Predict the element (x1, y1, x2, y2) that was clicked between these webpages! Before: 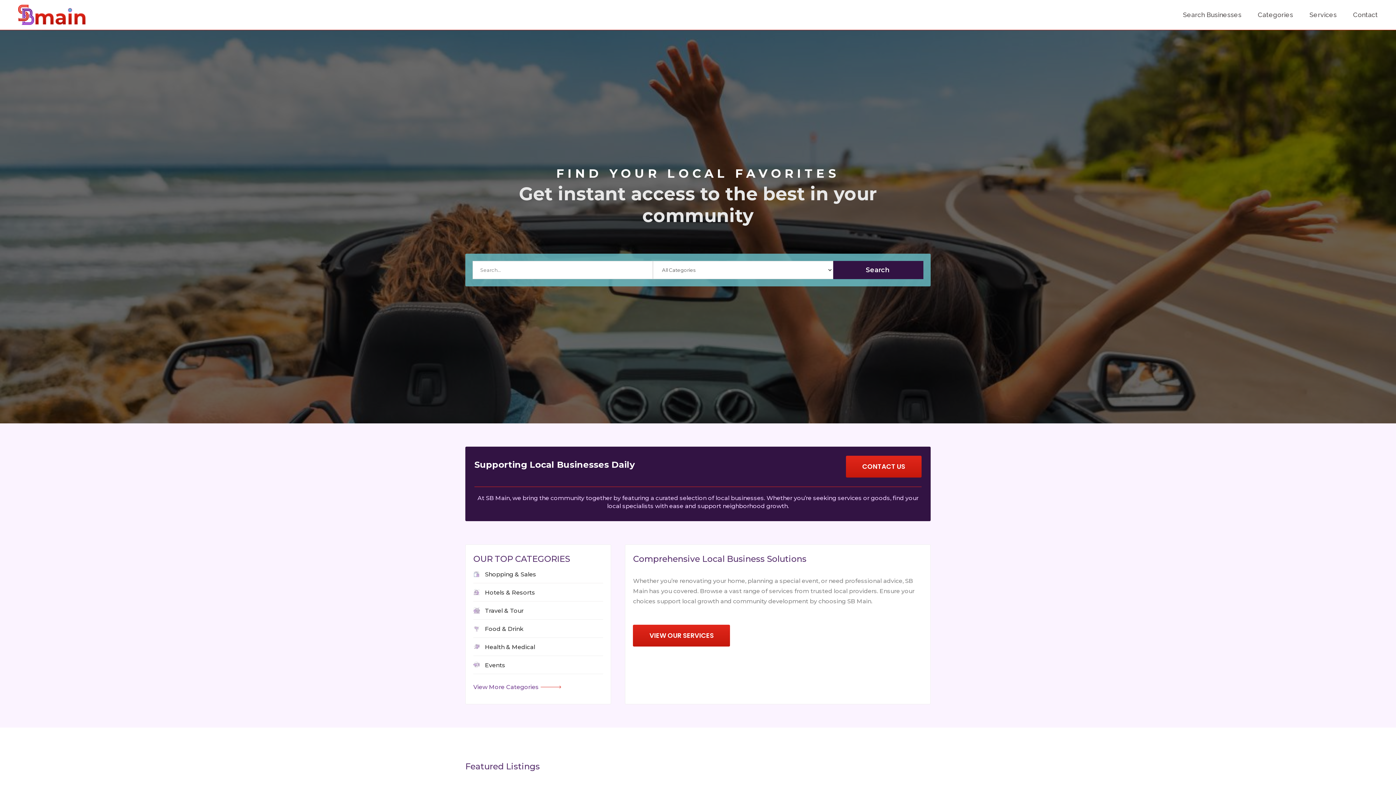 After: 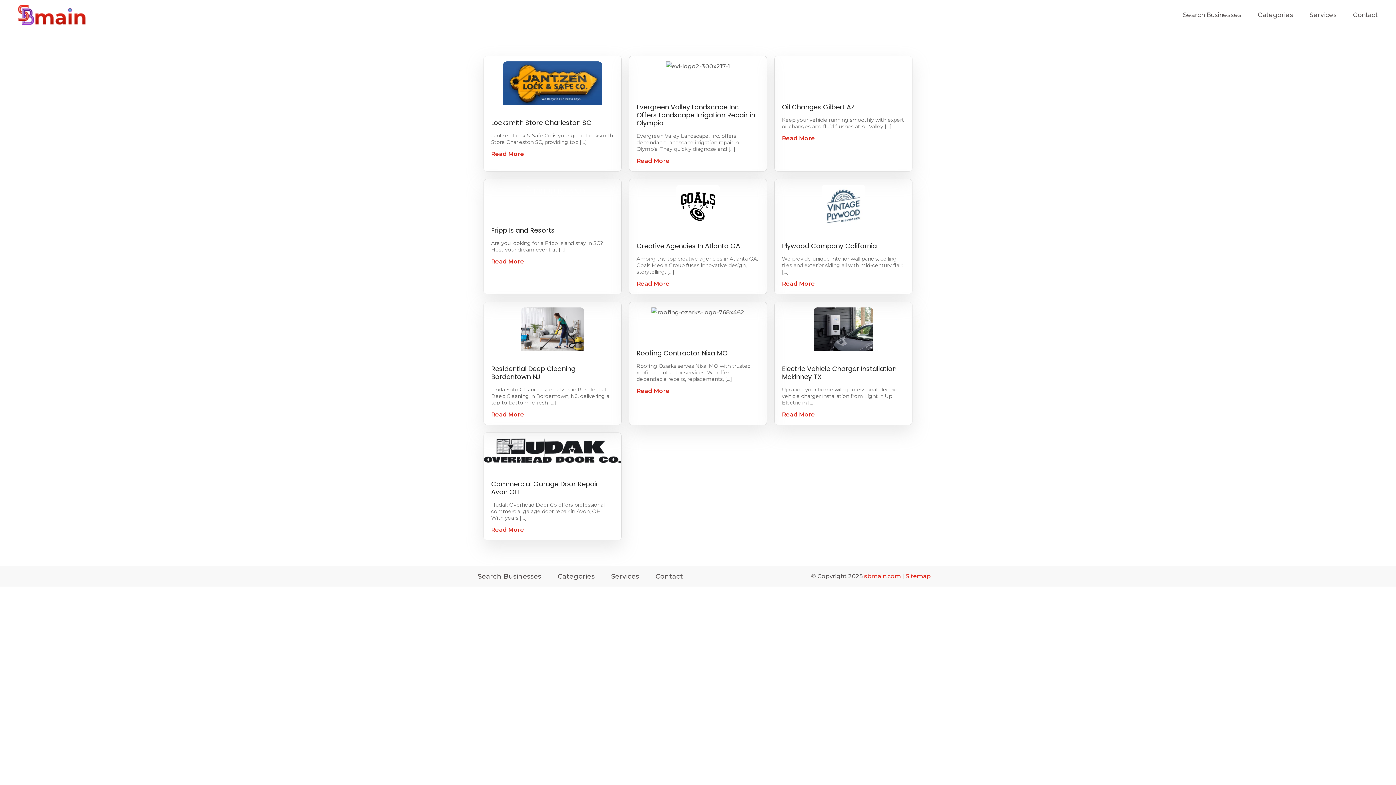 Action: bbox: (833, 260, 923, 279) label: Search